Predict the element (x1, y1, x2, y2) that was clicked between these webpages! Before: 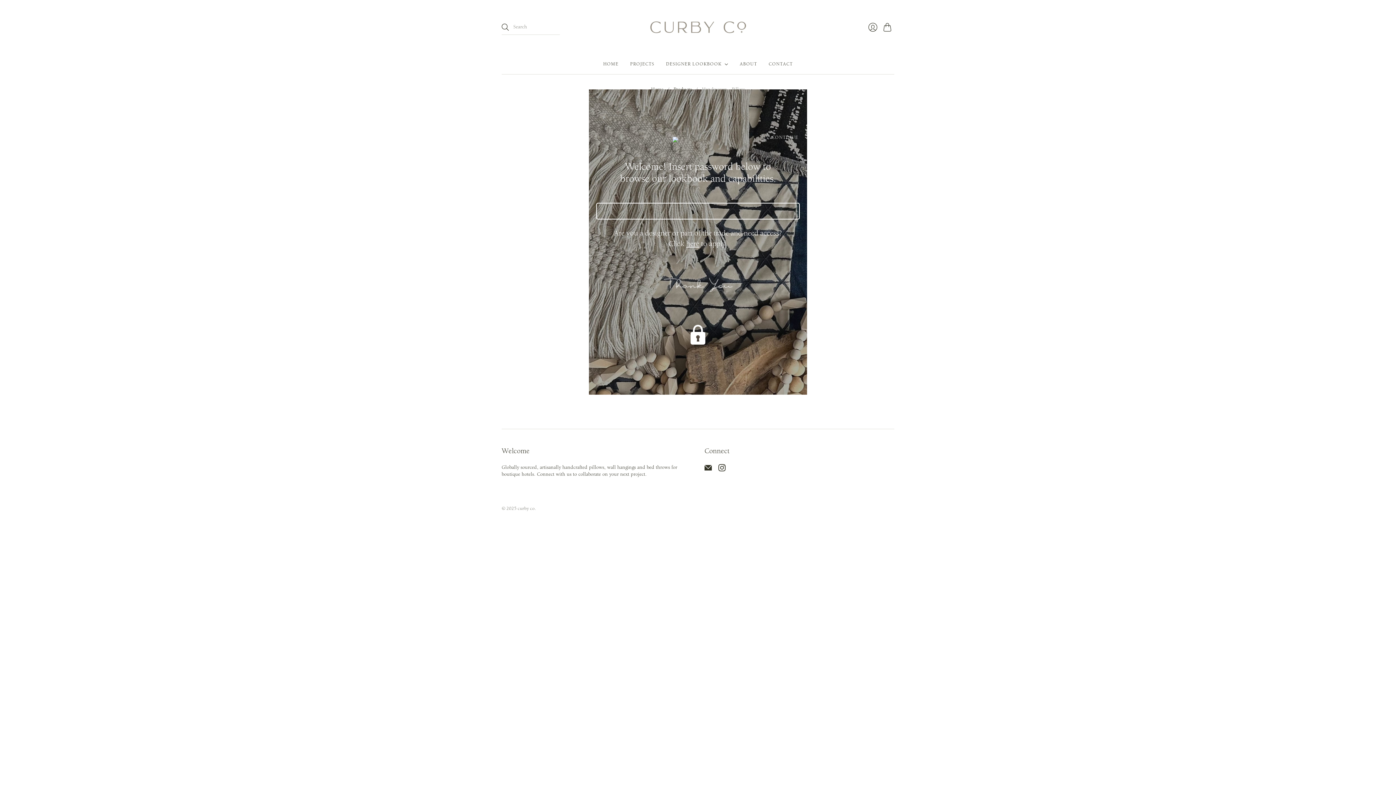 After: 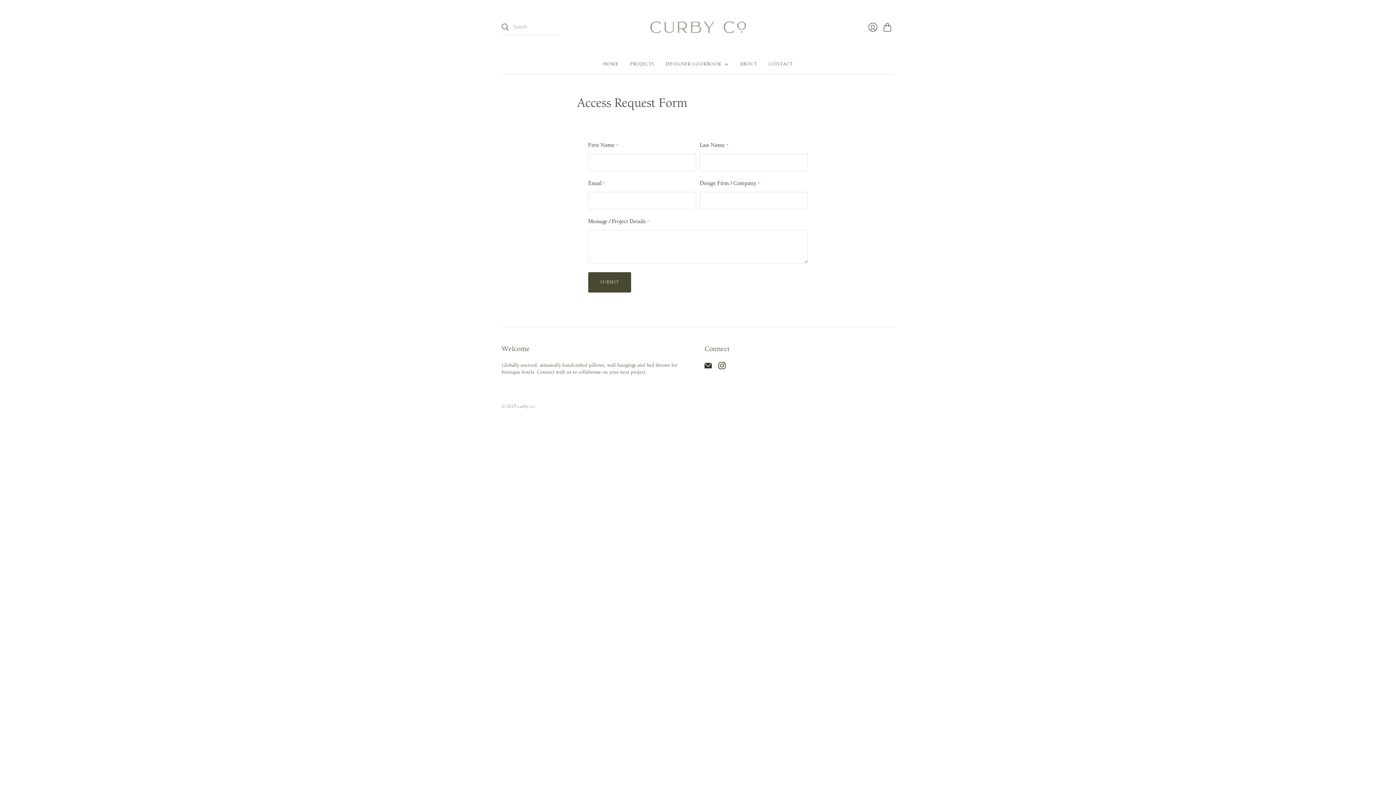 Action: label: here bbox: (686, 239, 699, 248)